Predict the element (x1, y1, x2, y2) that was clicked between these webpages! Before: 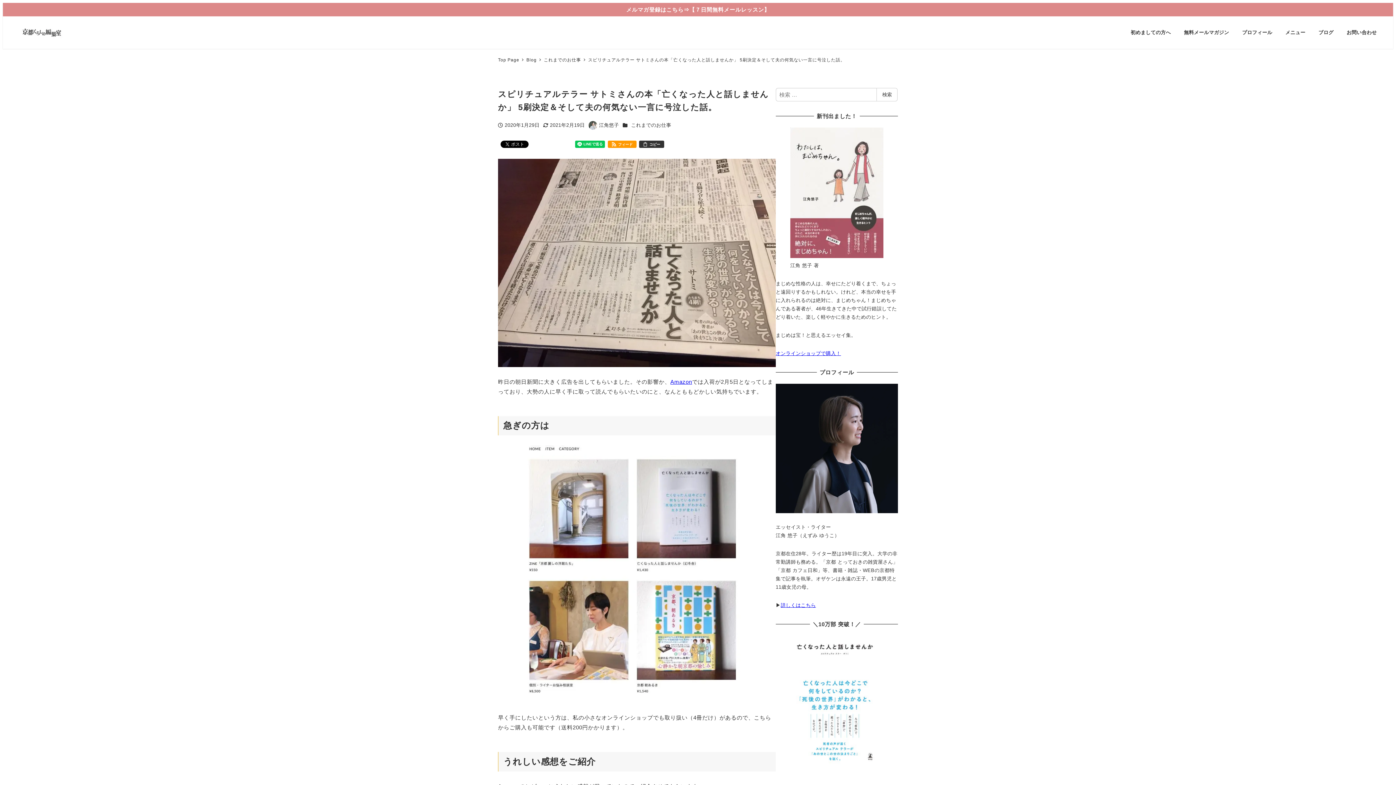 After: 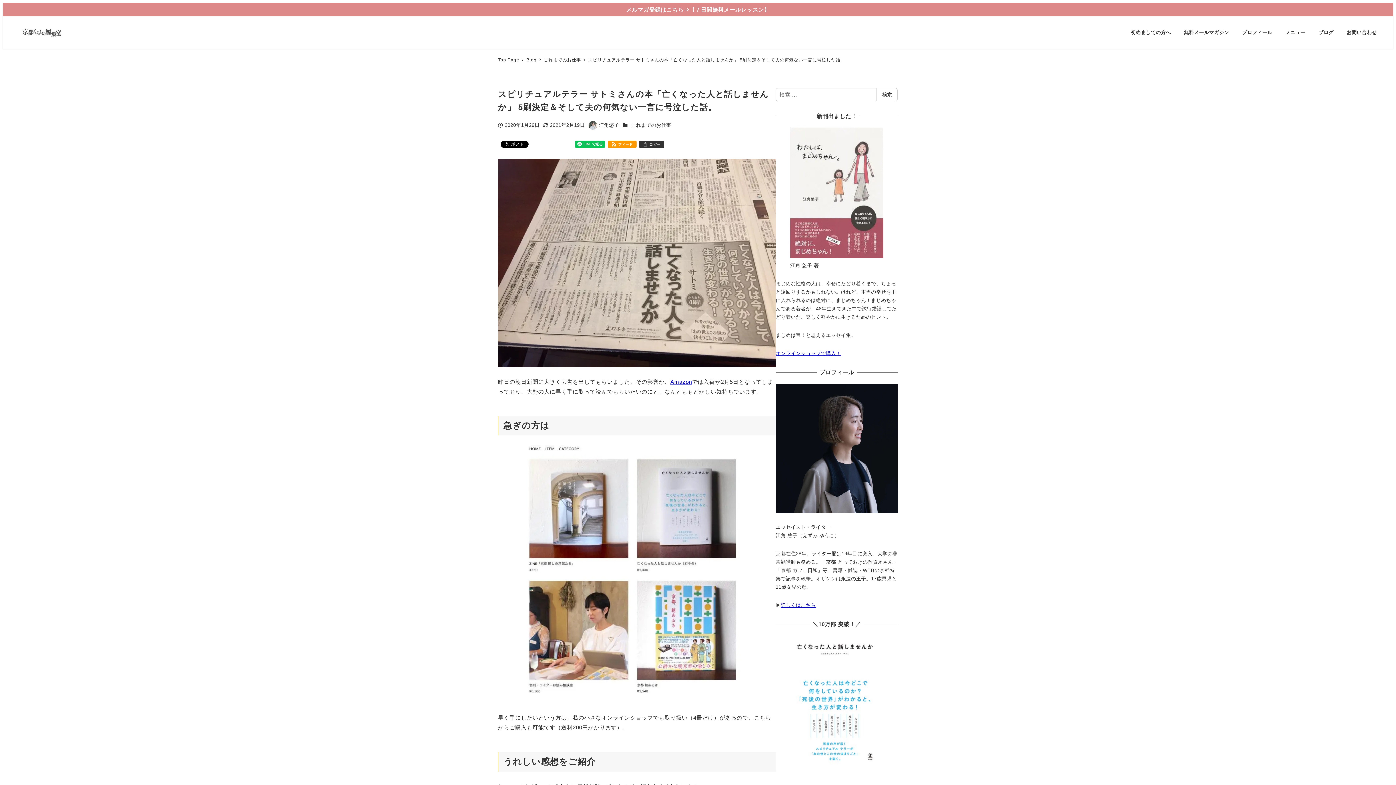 Action: label: フィード bbox: (608, 140, 636, 147)